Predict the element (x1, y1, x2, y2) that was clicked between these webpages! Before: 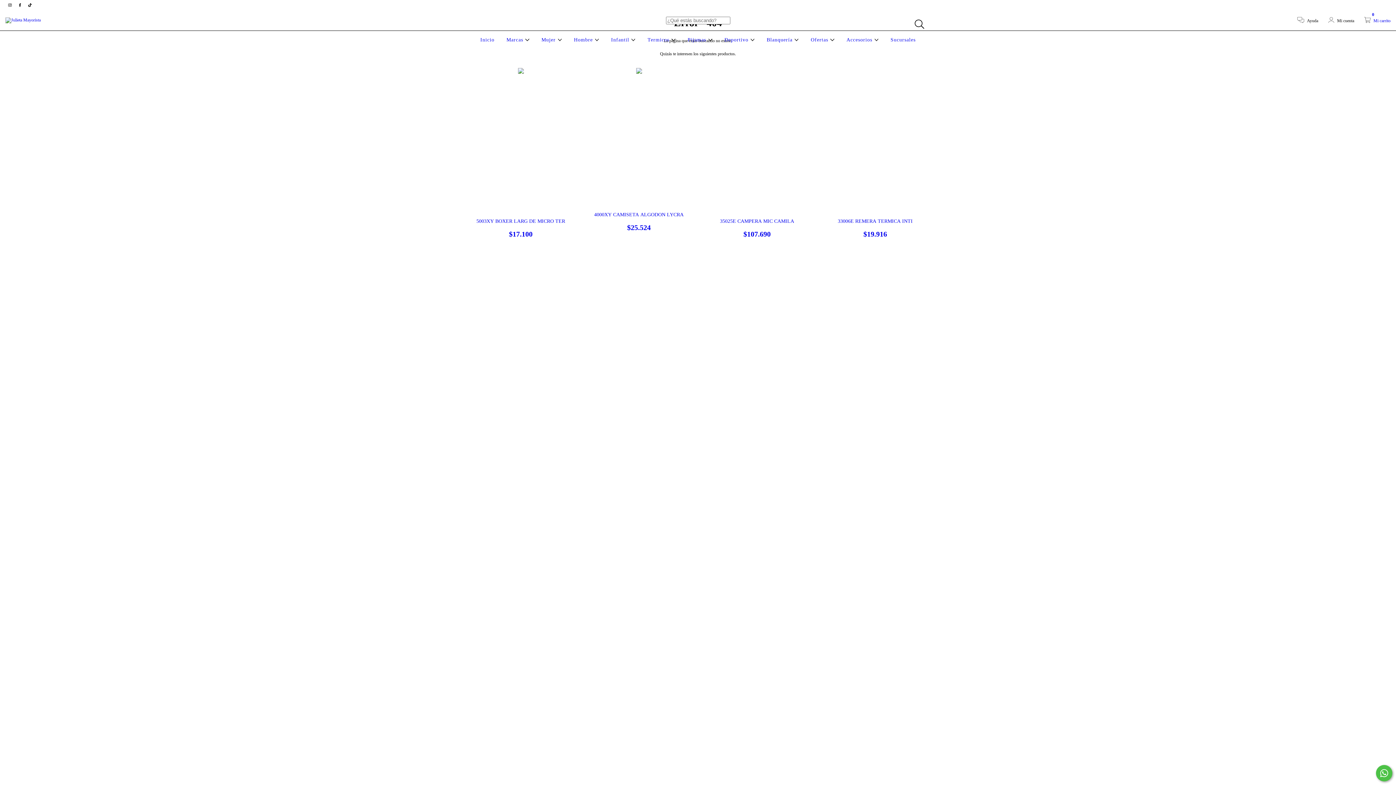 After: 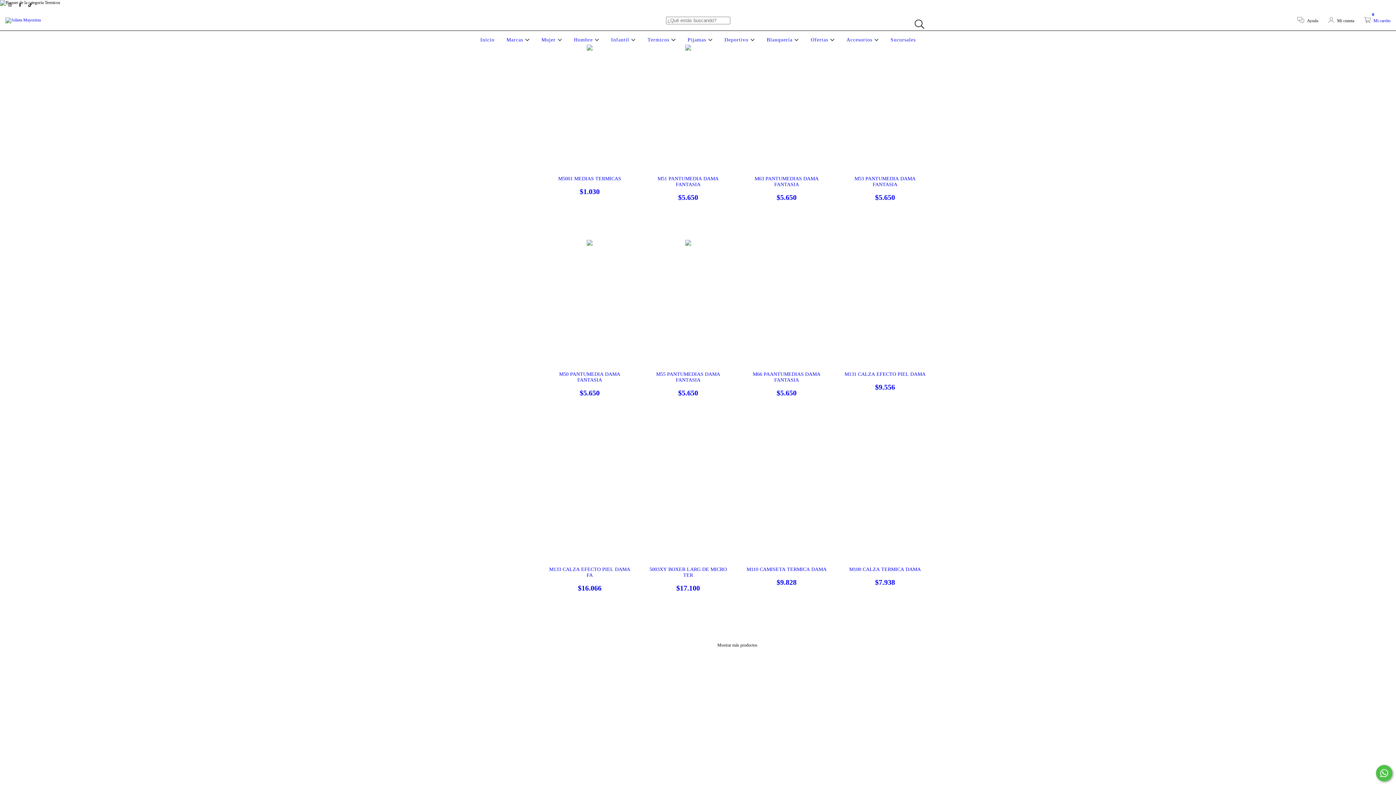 Action: bbox: (645, 37, 677, 42) label: Termicos 